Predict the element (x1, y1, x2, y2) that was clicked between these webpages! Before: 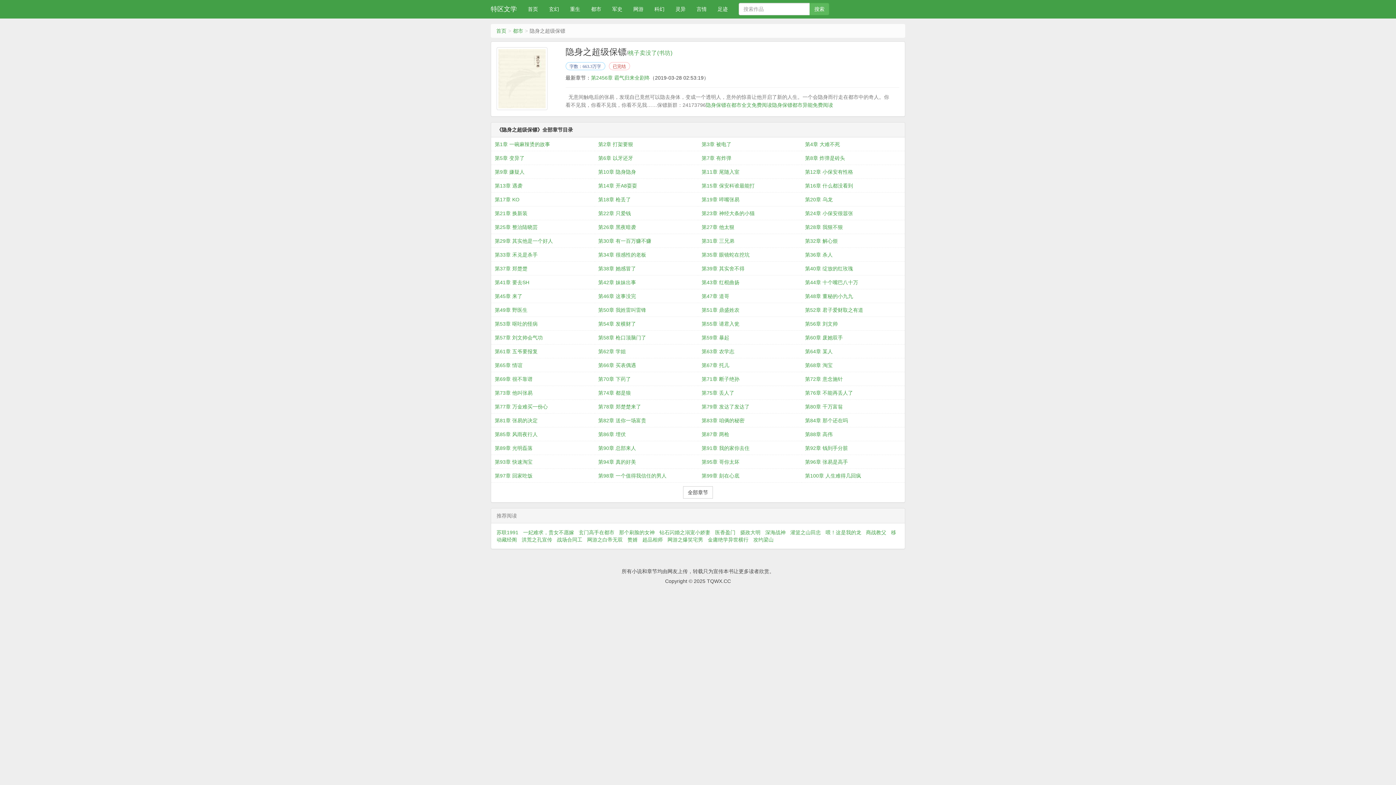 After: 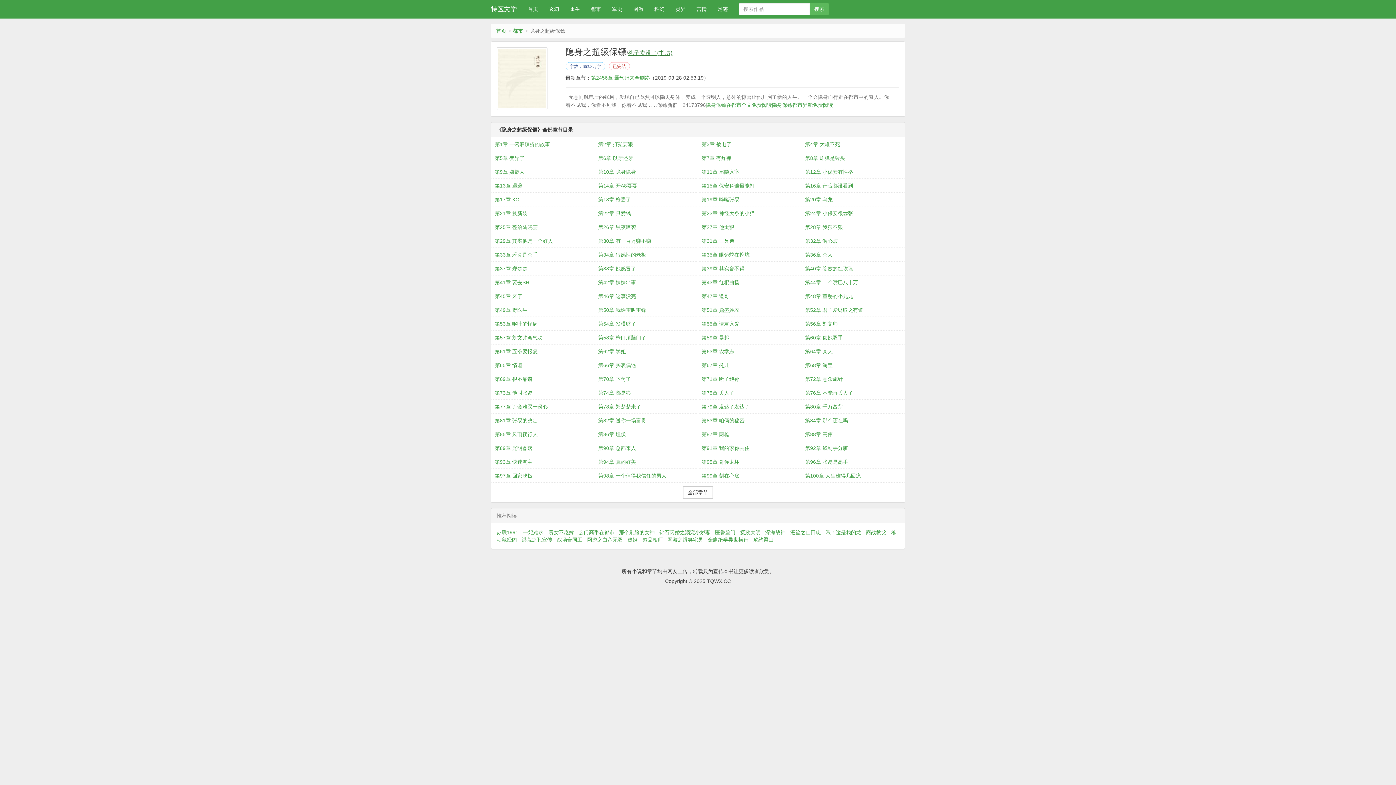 Action: bbox: (628, 49, 672, 56) label: 桃子卖没了(书坊)